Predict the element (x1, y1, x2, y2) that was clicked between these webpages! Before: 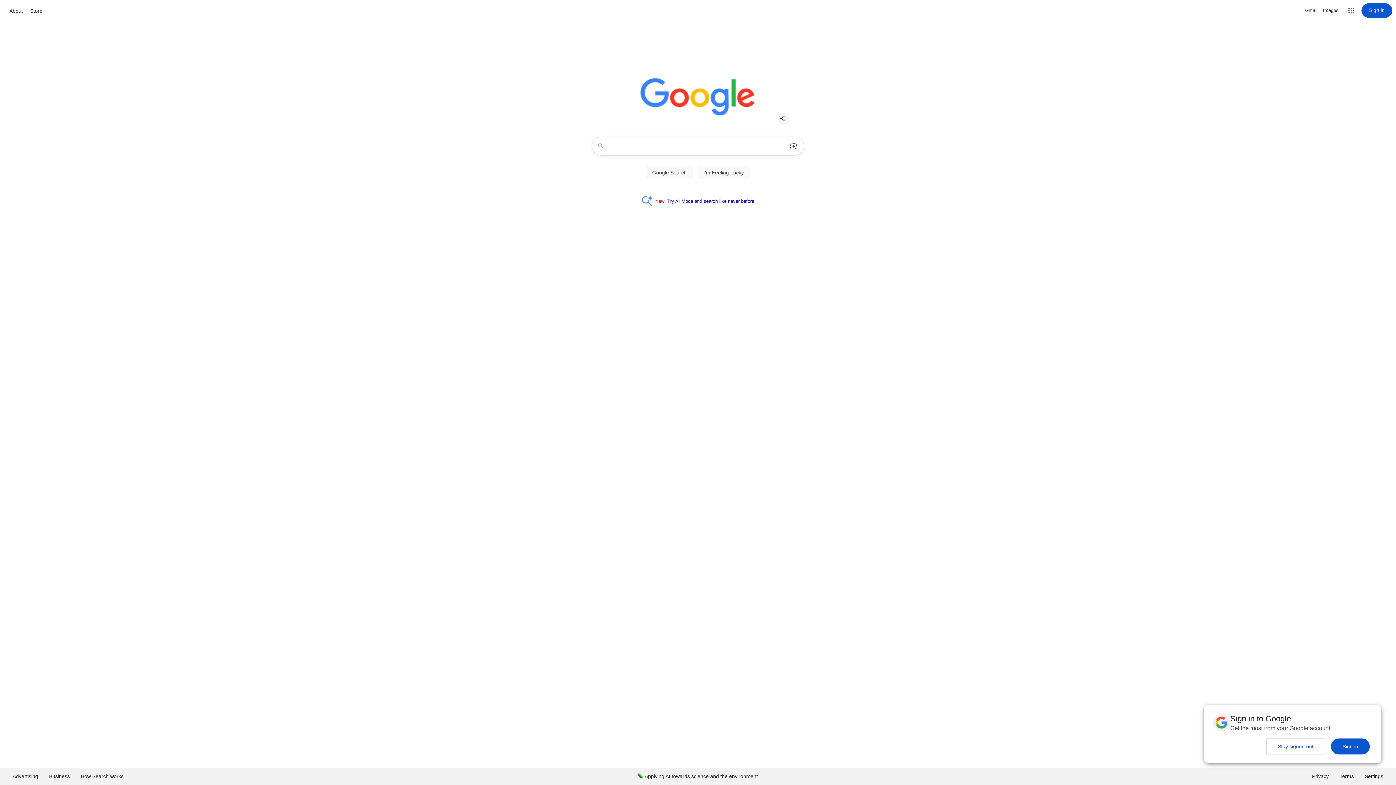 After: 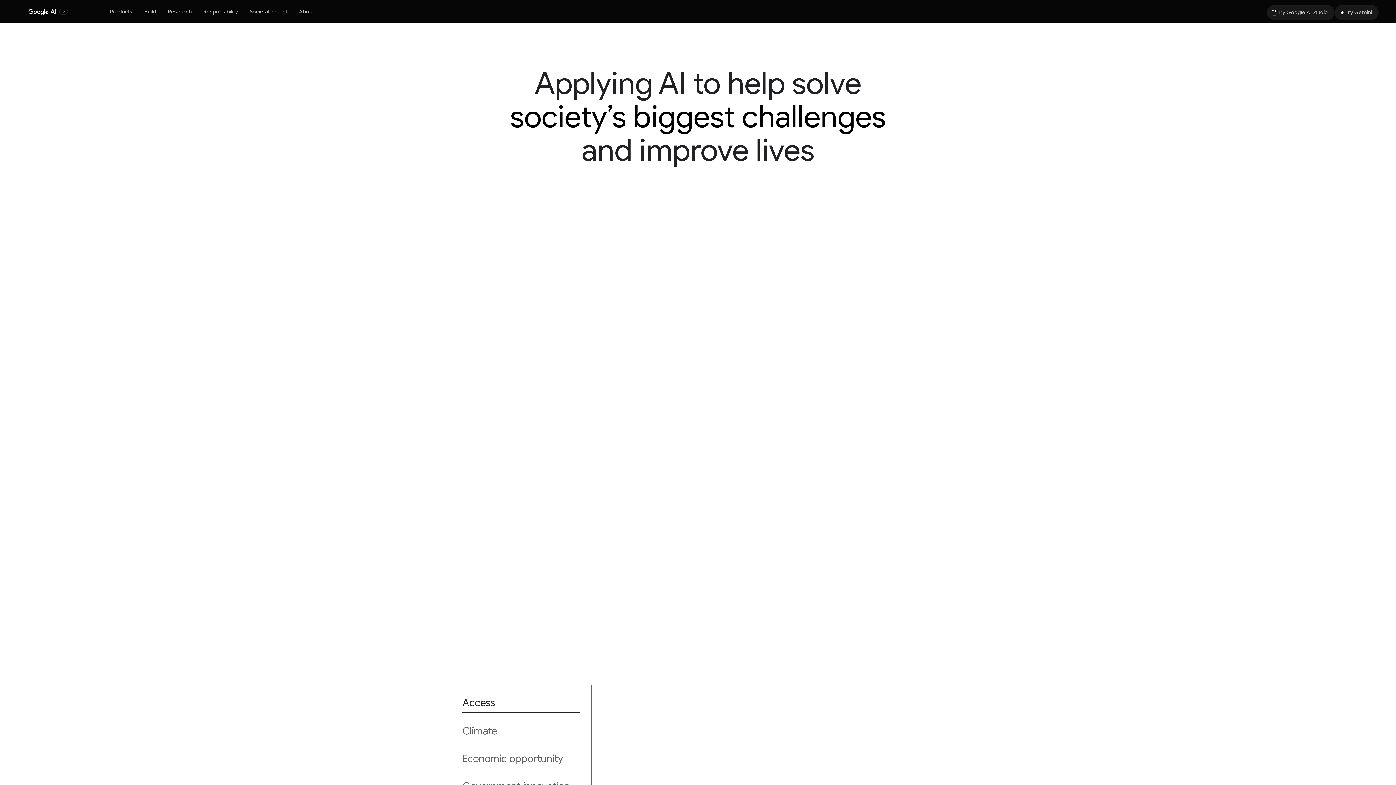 Action: label: Applying AI towards science and the environment bbox: (632, 768, 763, 785)